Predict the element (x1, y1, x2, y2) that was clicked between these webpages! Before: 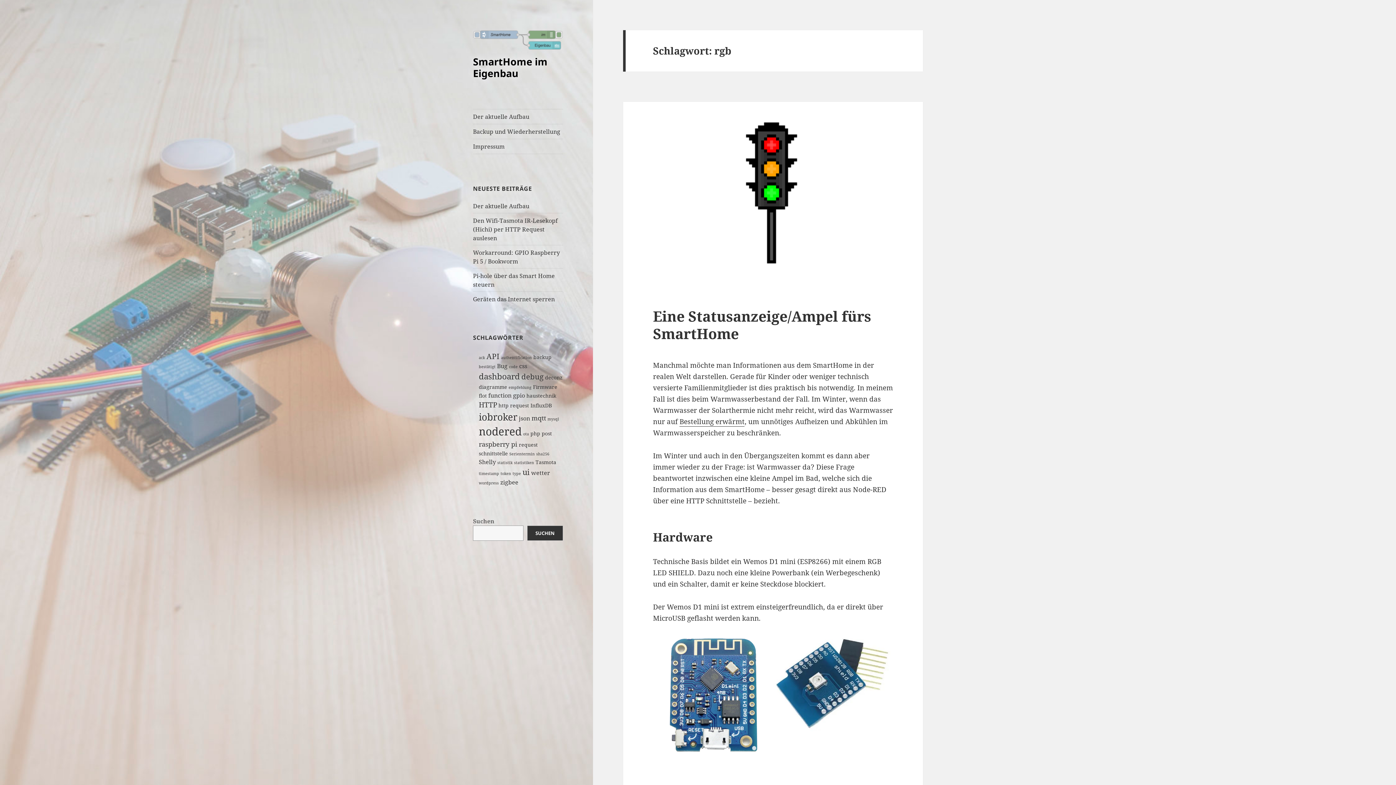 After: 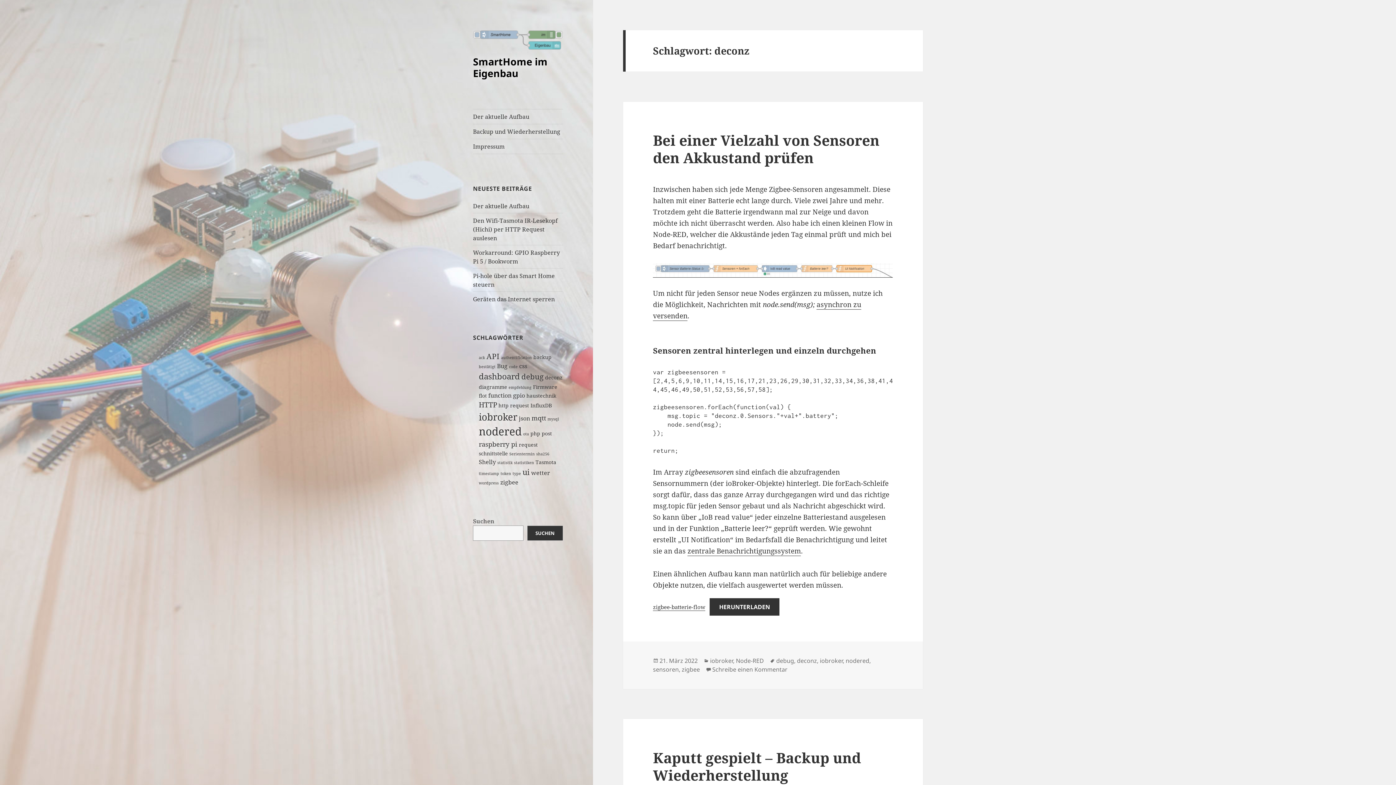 Action: bbox: (545, 374, 562, 381) label: deconz (2 Einträge)